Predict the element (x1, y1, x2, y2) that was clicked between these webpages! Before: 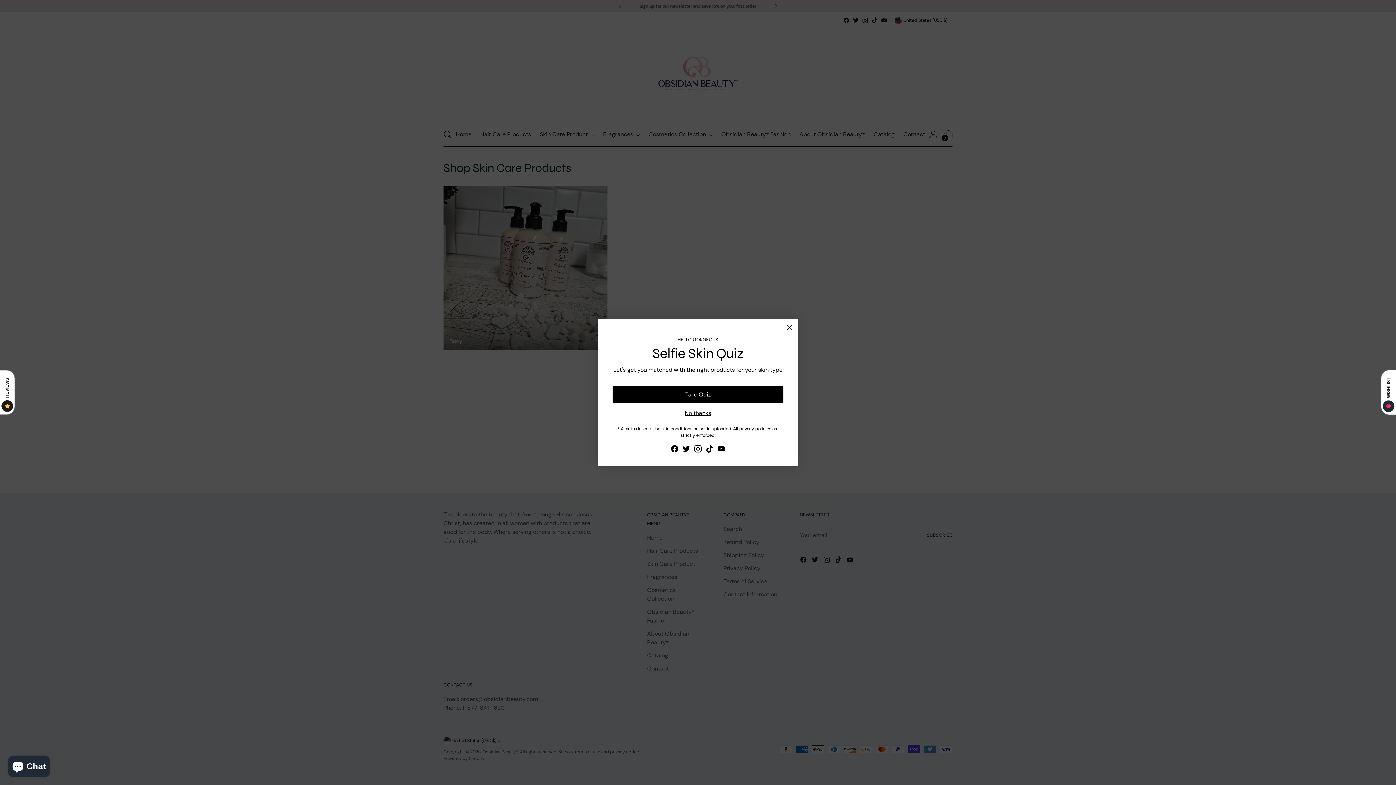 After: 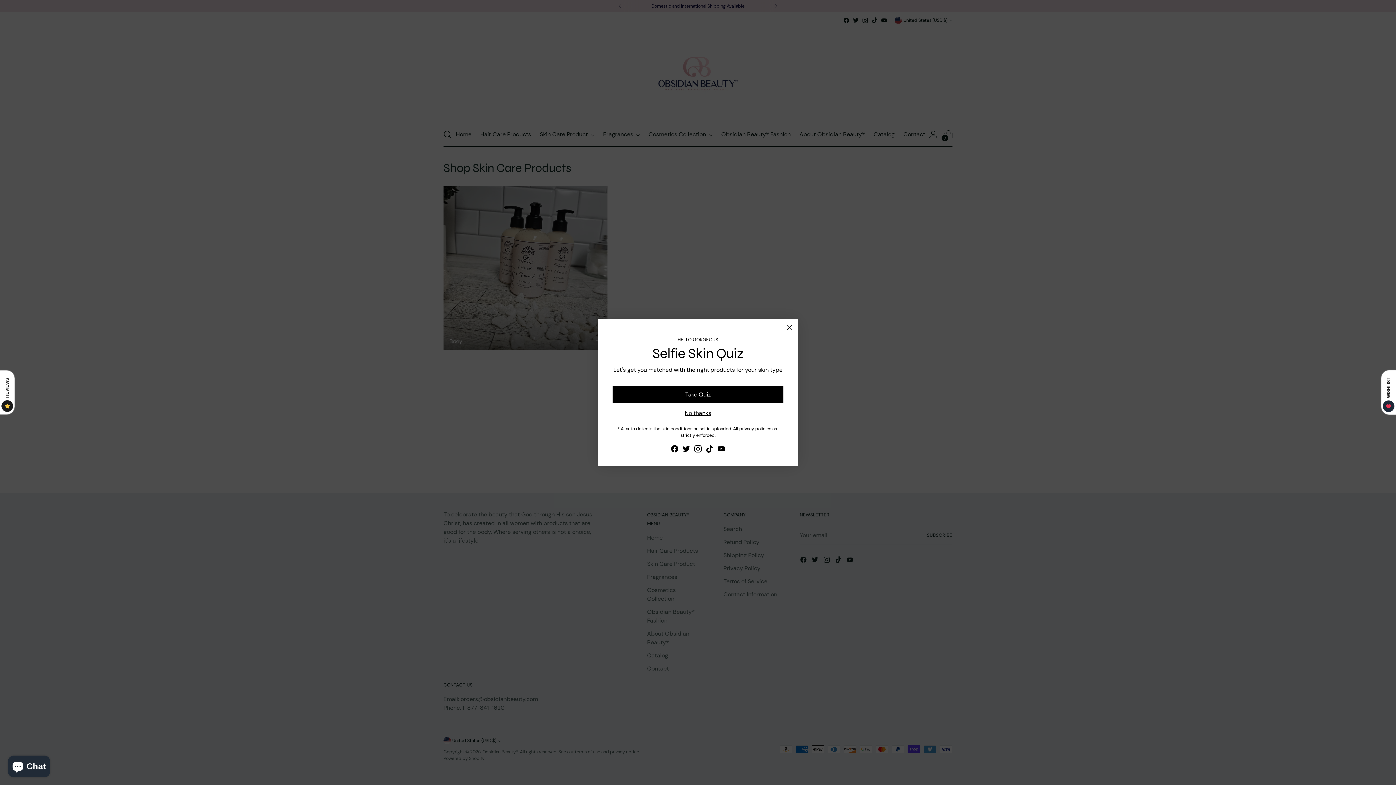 Action: bbox: (670, 444, 679, 455)